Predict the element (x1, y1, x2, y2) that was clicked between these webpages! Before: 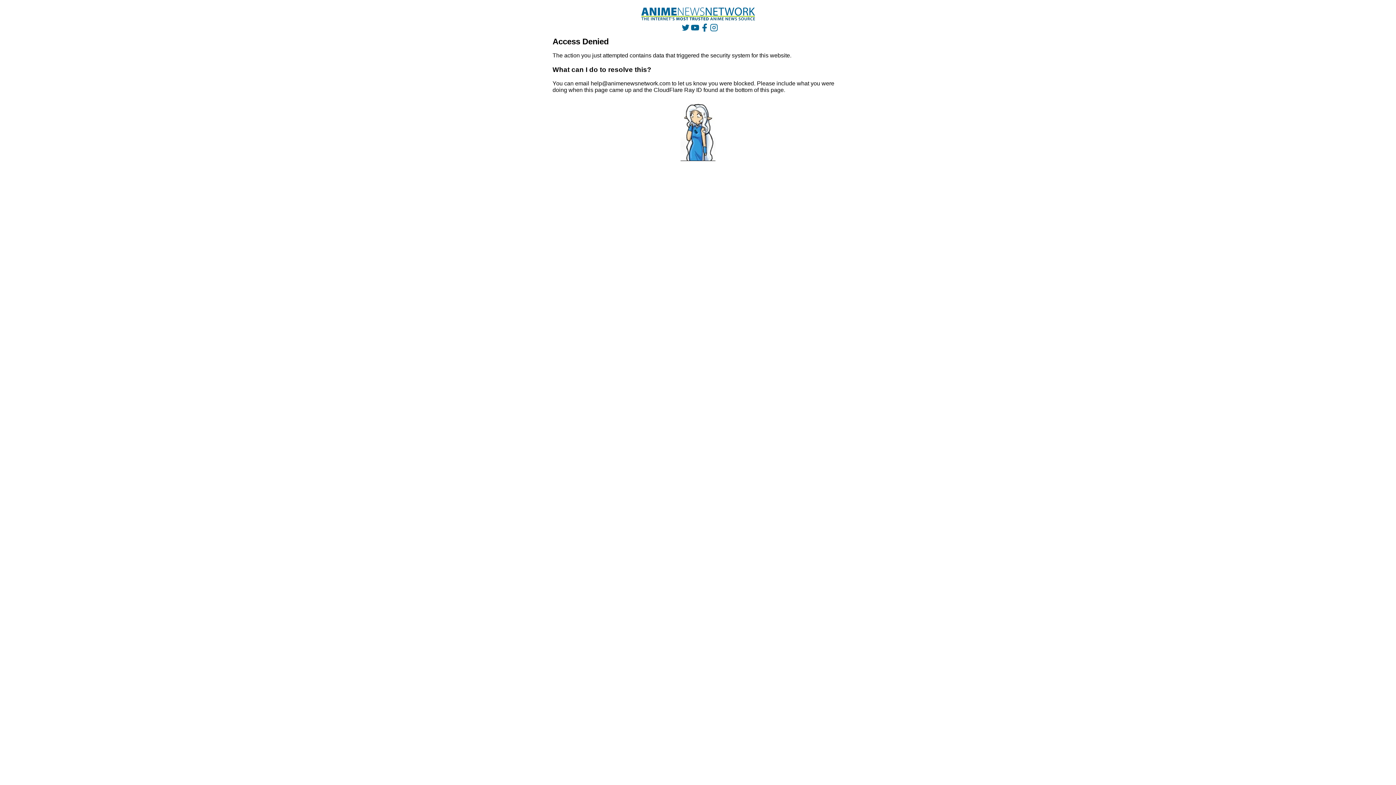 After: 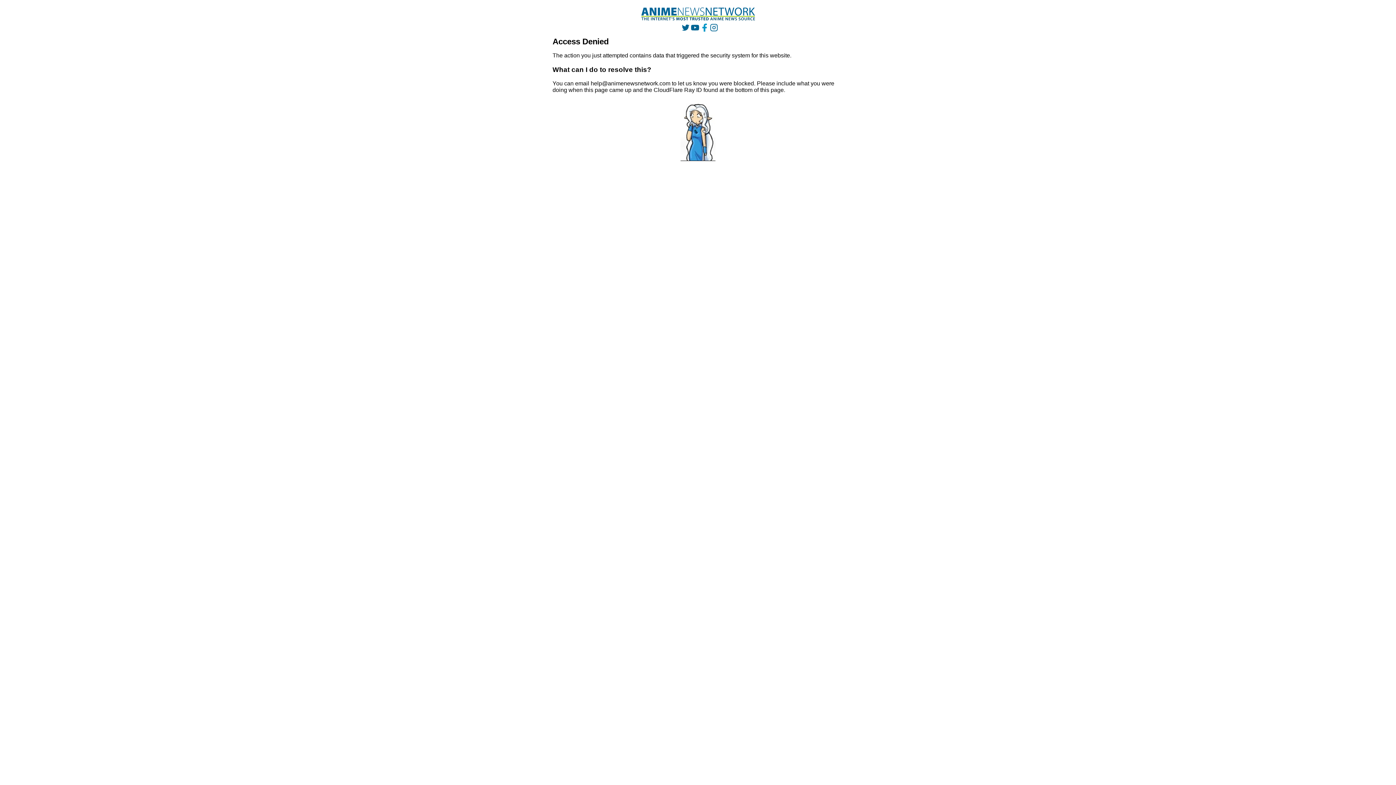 Action: bbox: (700, 23, 708, 31)